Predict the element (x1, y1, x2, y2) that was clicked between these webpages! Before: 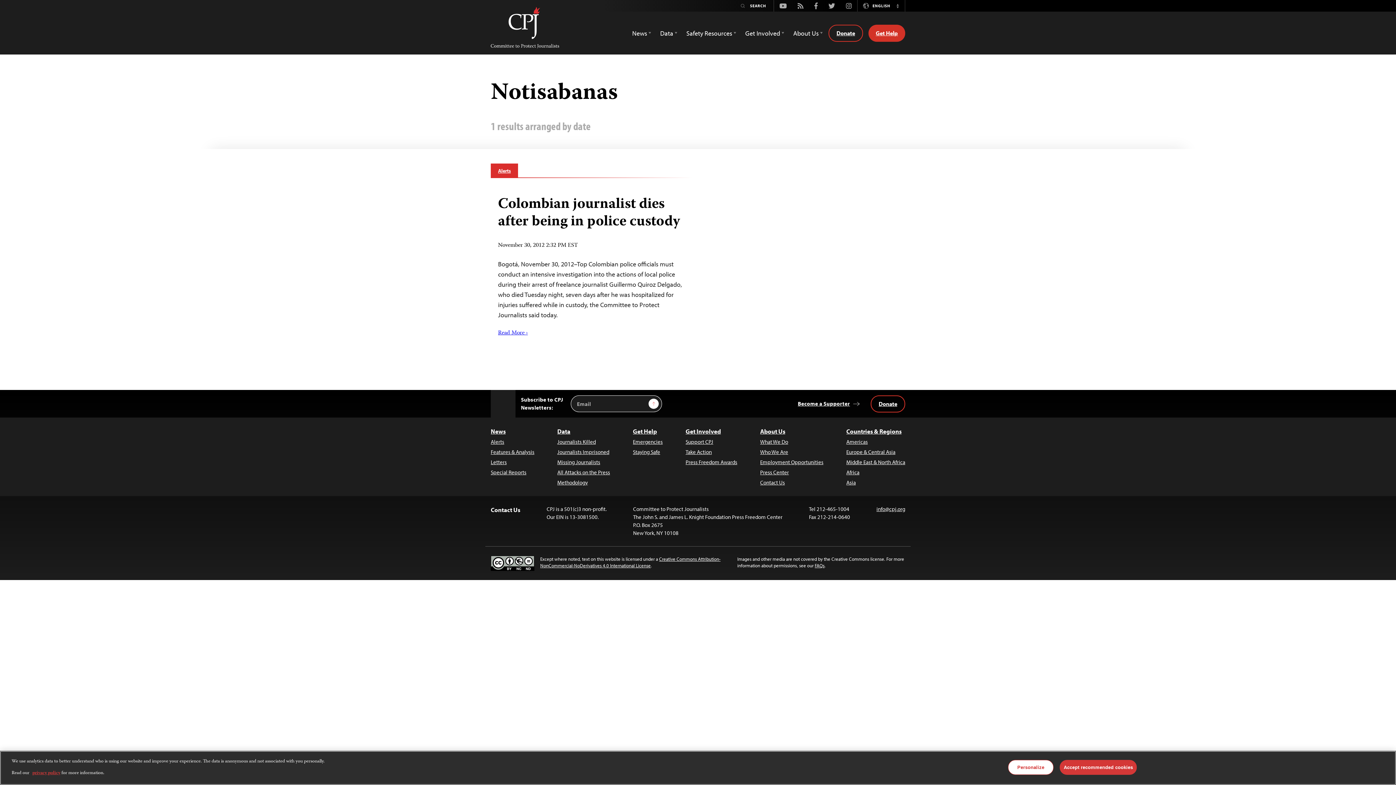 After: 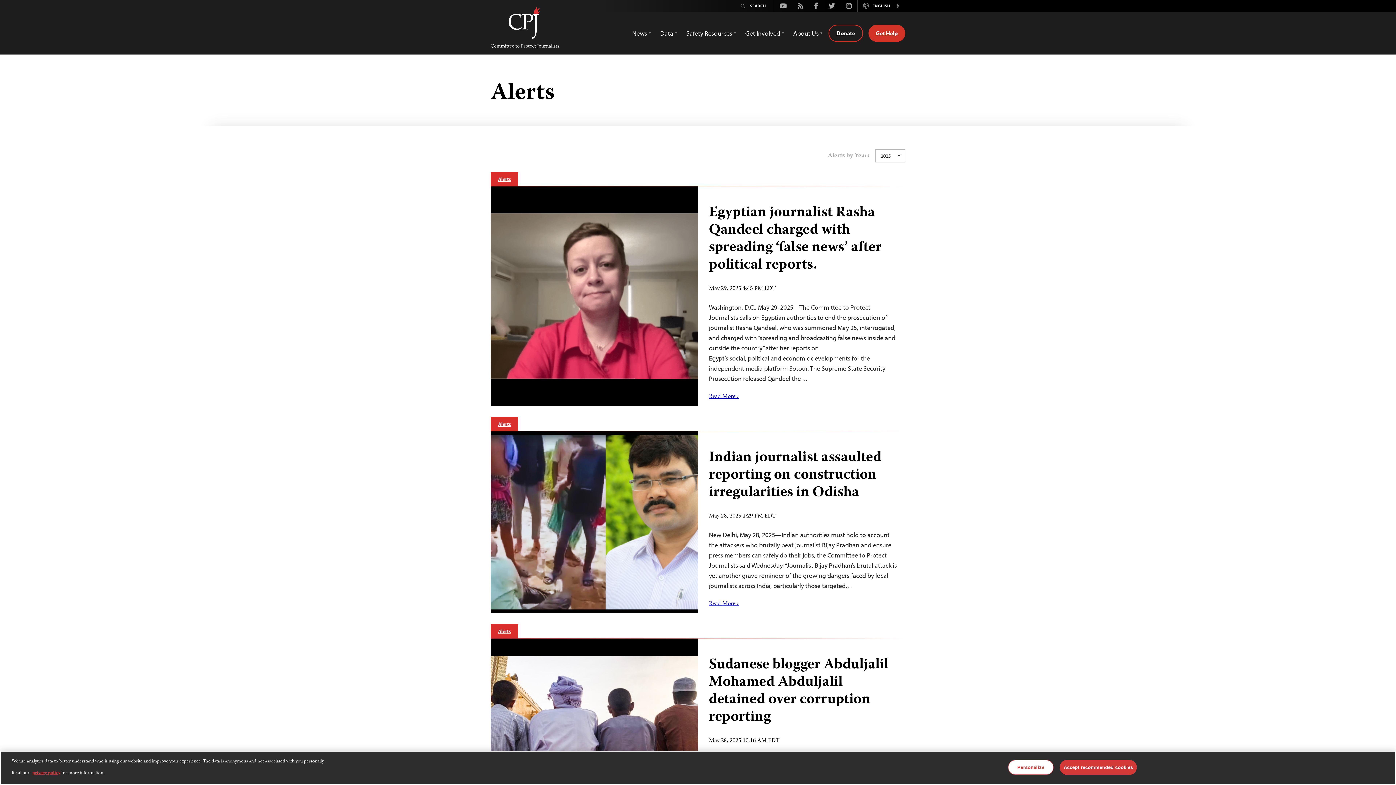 Action: label: Alerts bbox: (490, 163, 518, 178)